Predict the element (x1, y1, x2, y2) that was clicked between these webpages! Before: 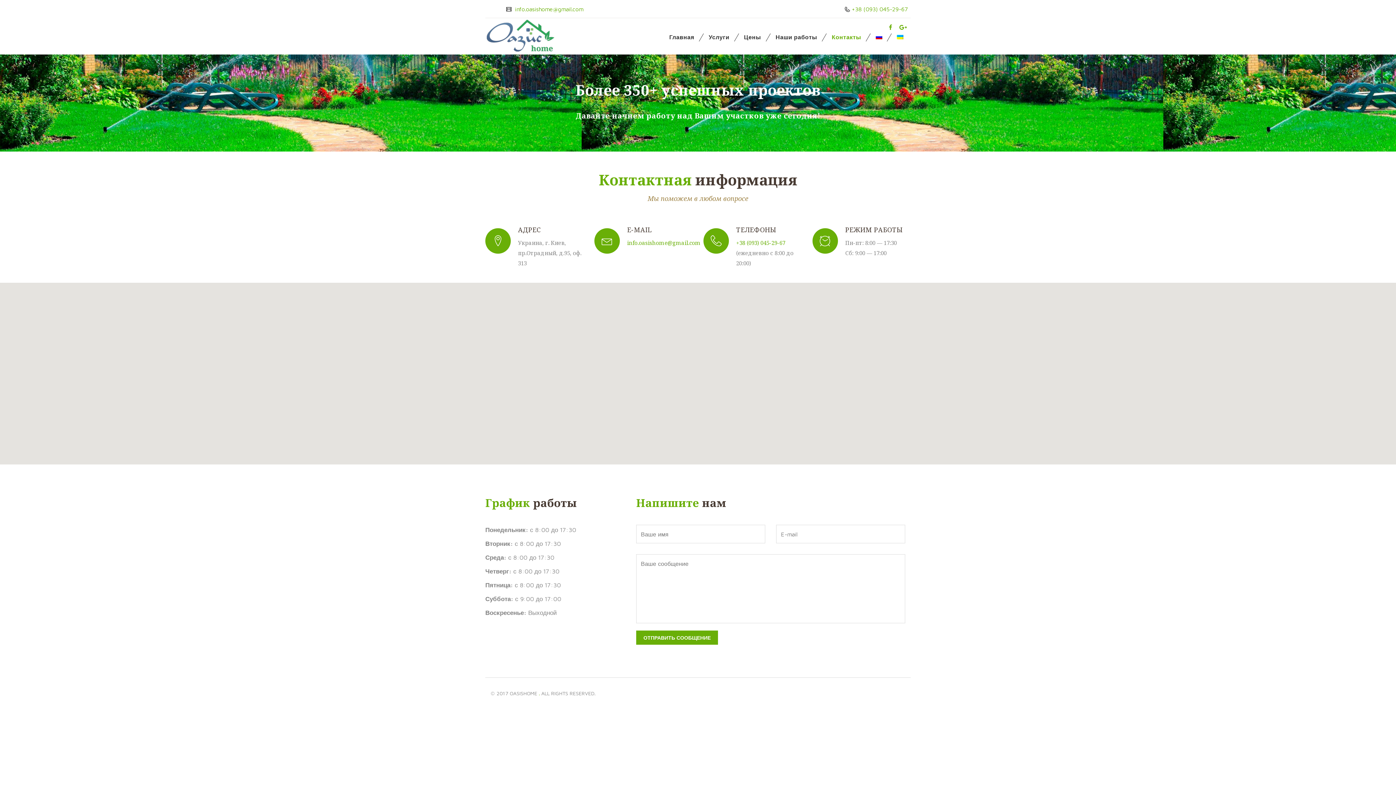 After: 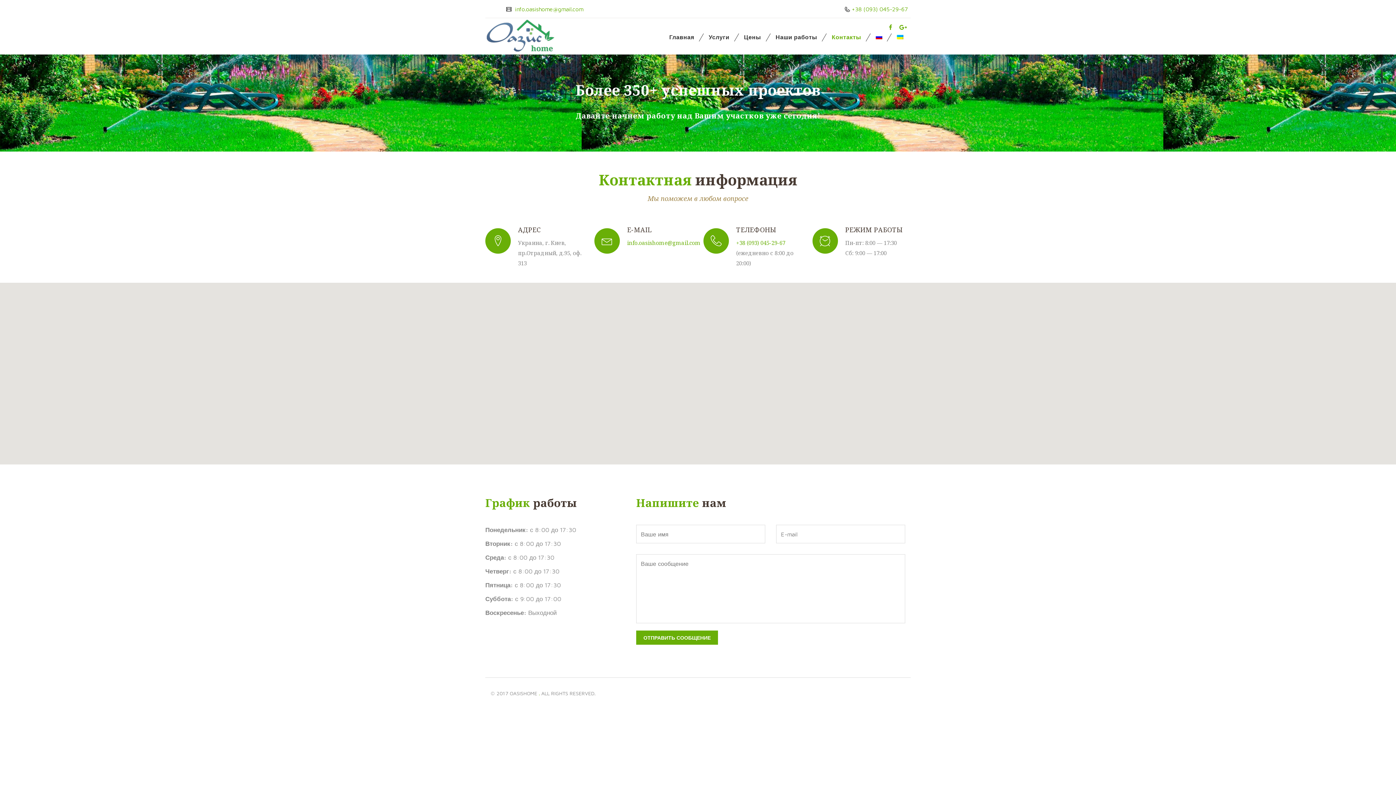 Action: bbox: (824, 23, 868, 50) label: Контакты